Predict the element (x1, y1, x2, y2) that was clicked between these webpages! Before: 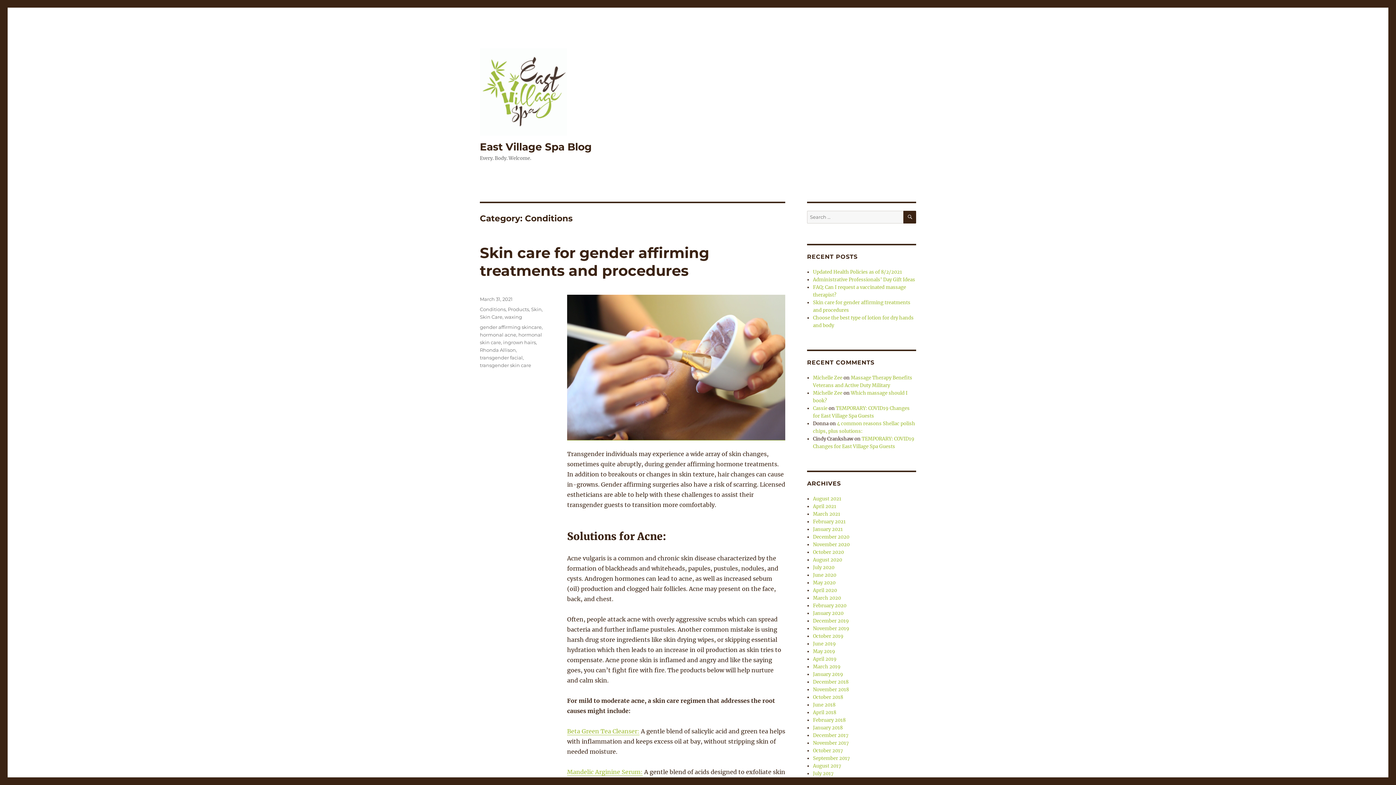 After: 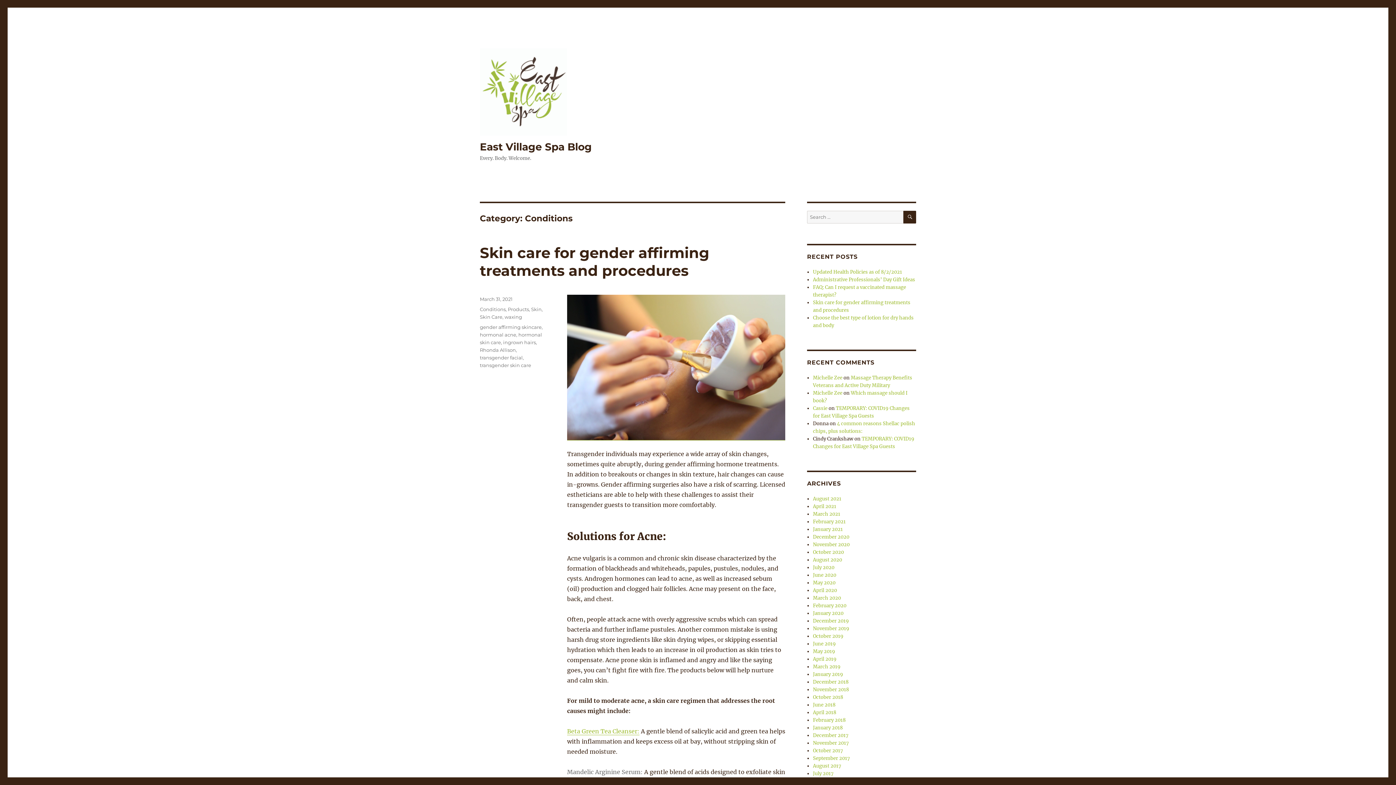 Action: label: Mandelic Arginine Serum: bbox: (567, 768, 642, 776)